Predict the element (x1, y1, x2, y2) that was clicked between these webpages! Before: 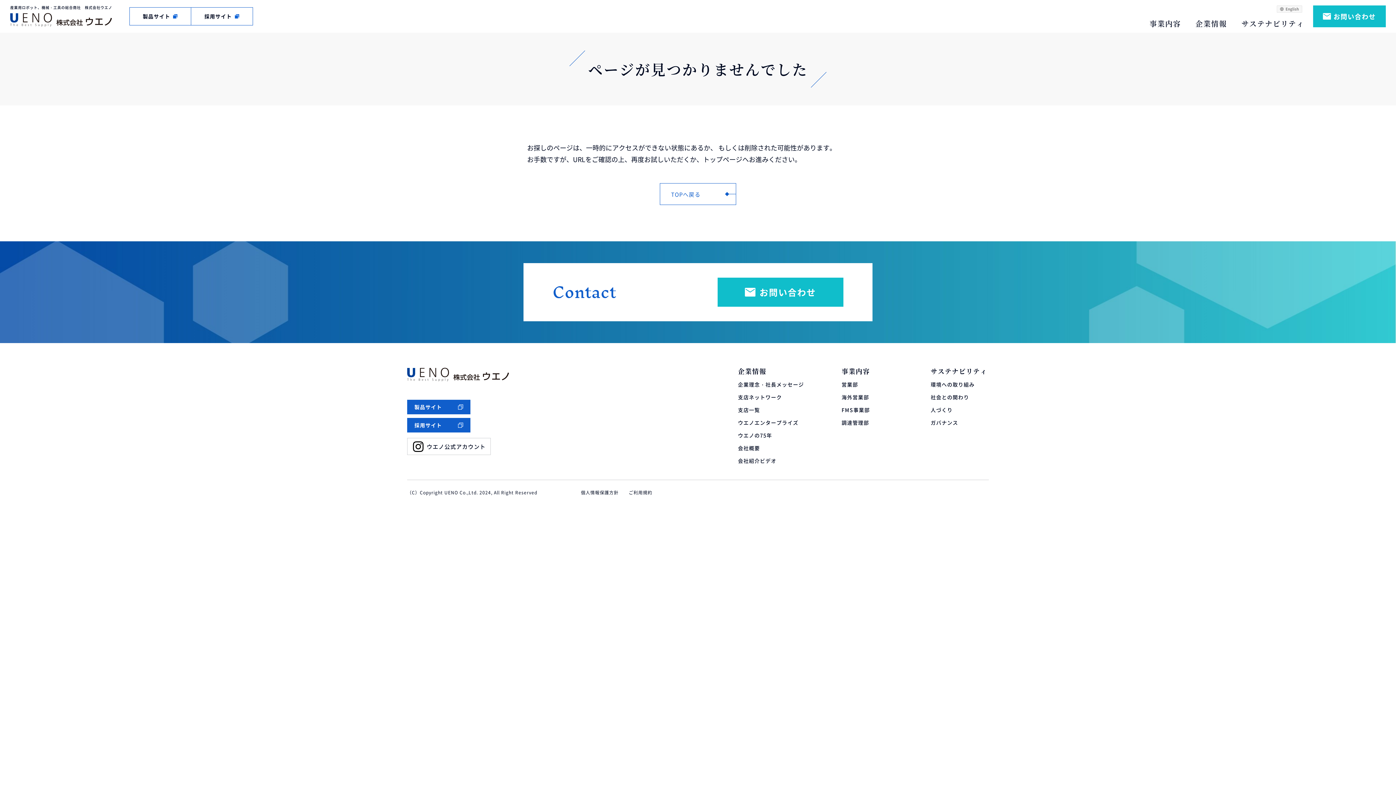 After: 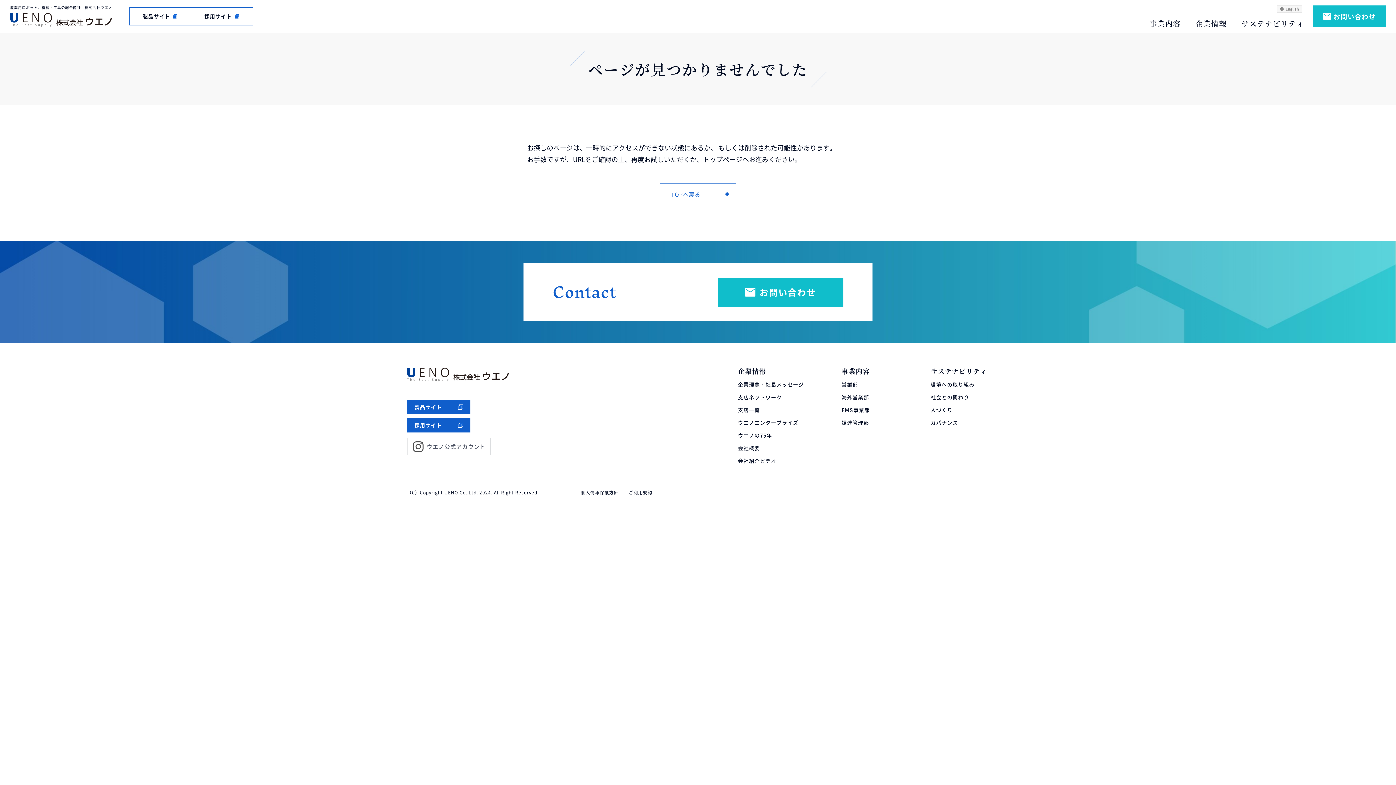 Action: bbox: (407, 438, 490, 455) label: ウエノ公式アカウント